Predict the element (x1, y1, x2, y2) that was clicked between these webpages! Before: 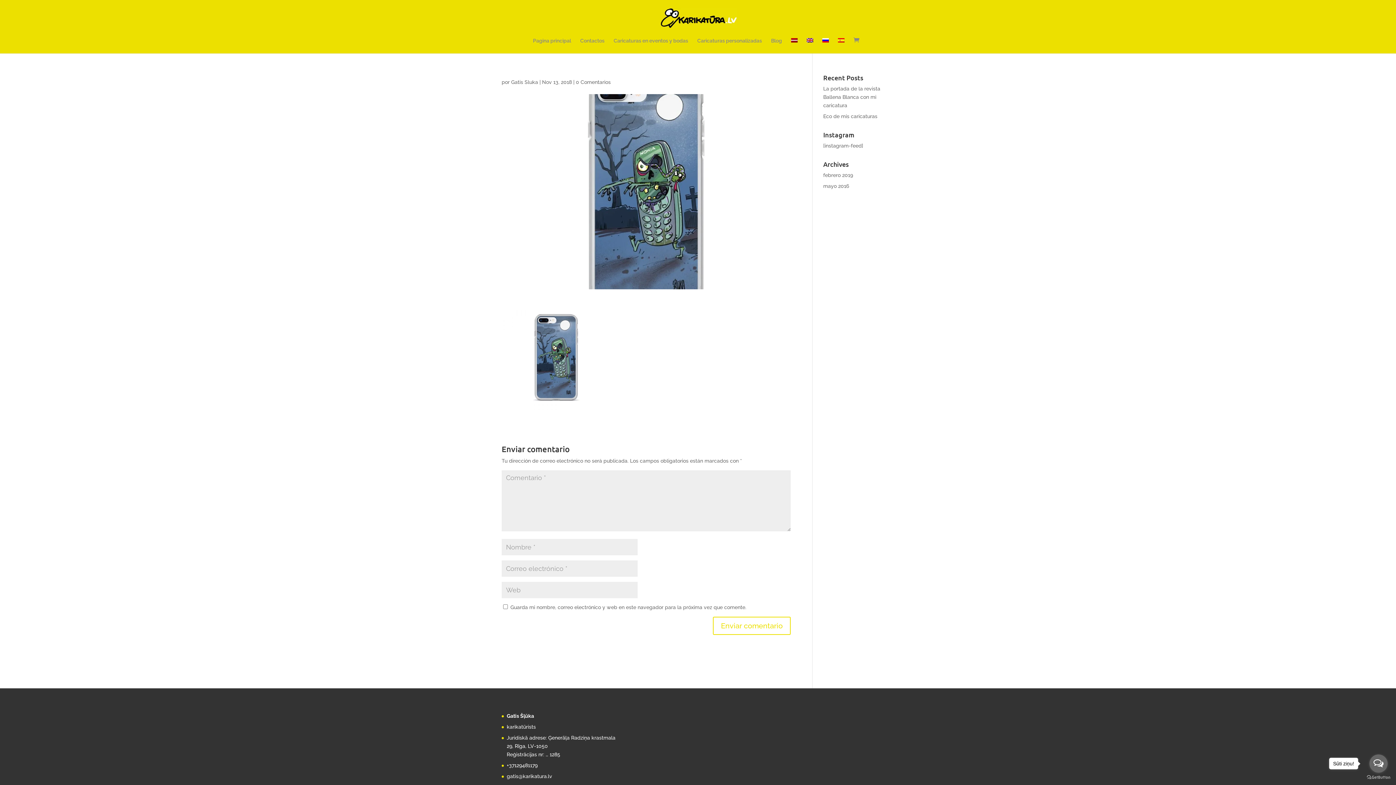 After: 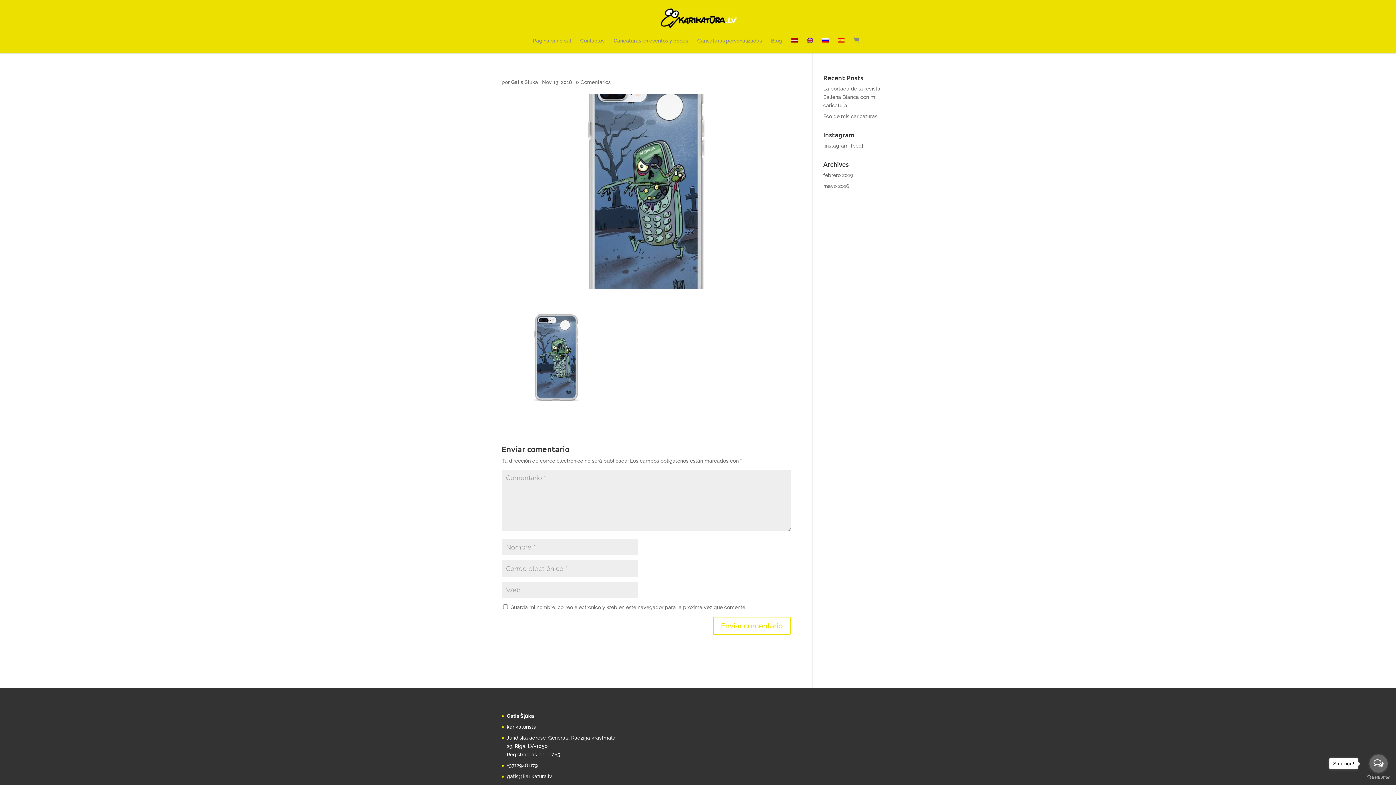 Action: label: Go to GetButton.io website bbox: (1367, 775, 1390, 780)